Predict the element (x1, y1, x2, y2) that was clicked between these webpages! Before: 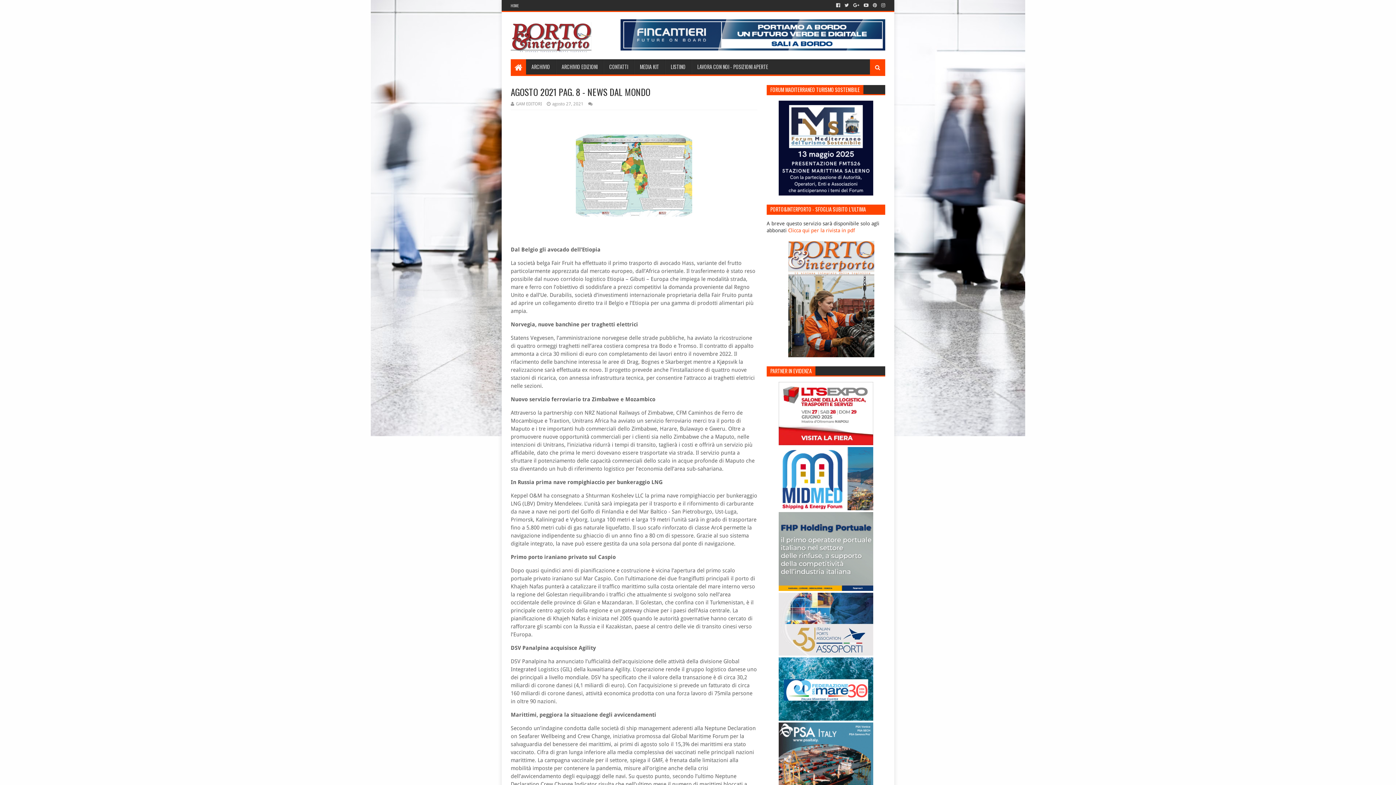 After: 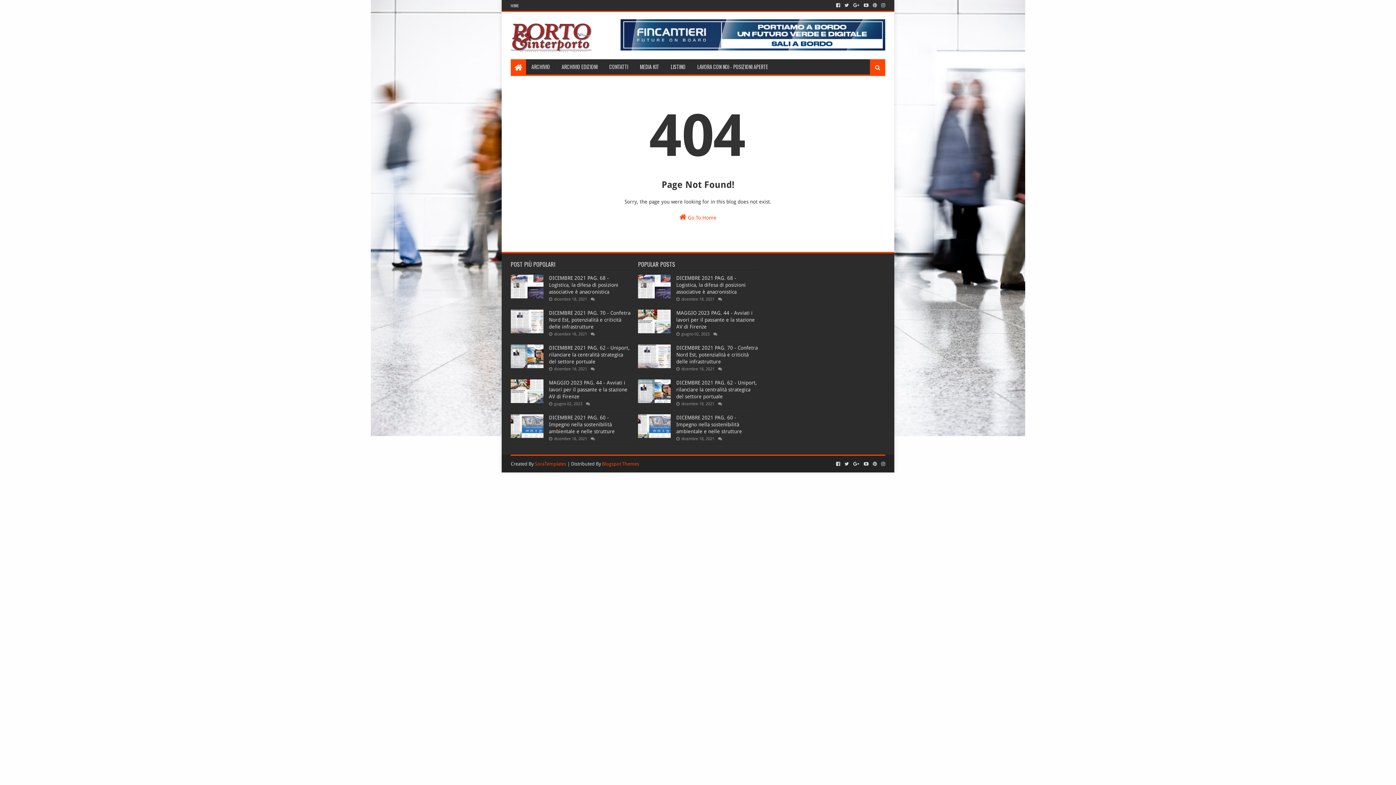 Action: bbox: (603, 59, 634, 74) label: CONTATTI